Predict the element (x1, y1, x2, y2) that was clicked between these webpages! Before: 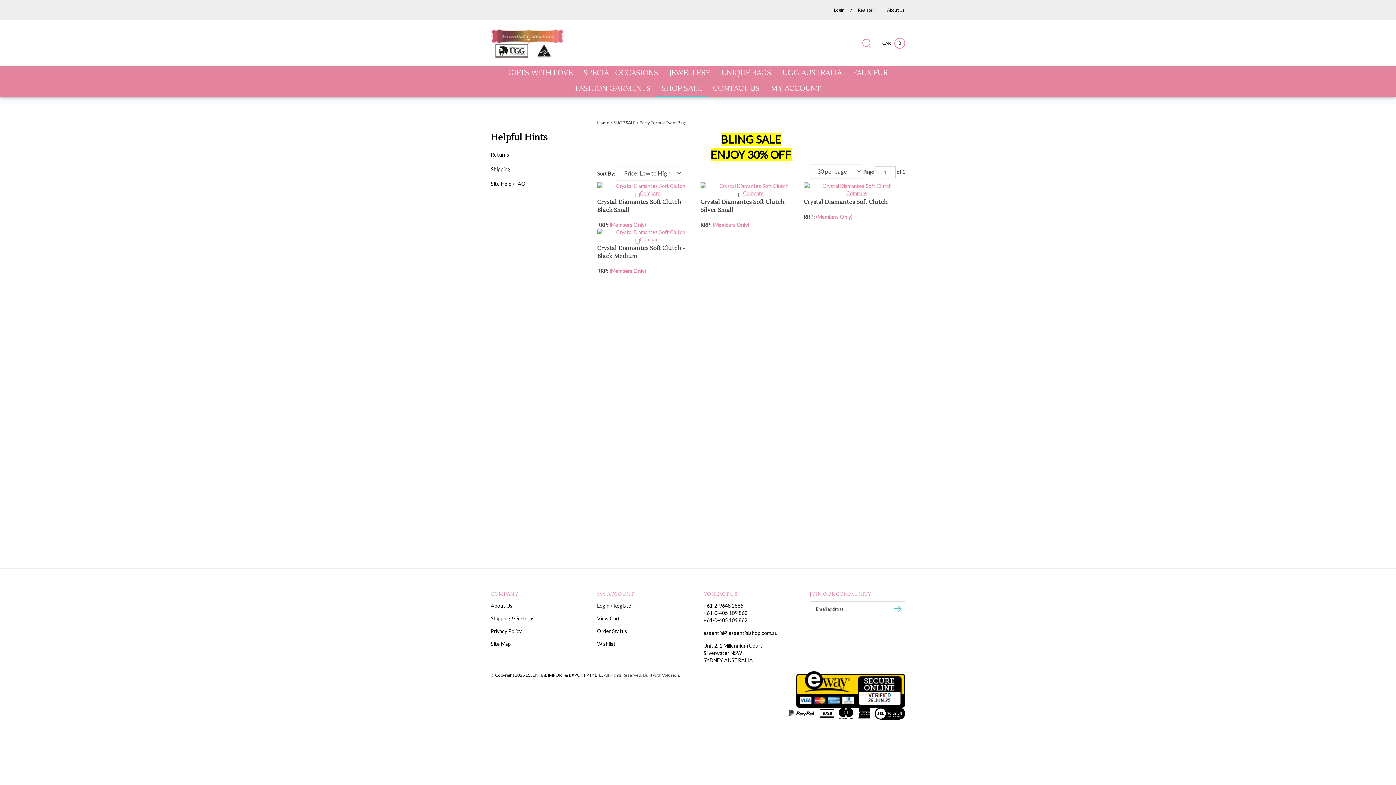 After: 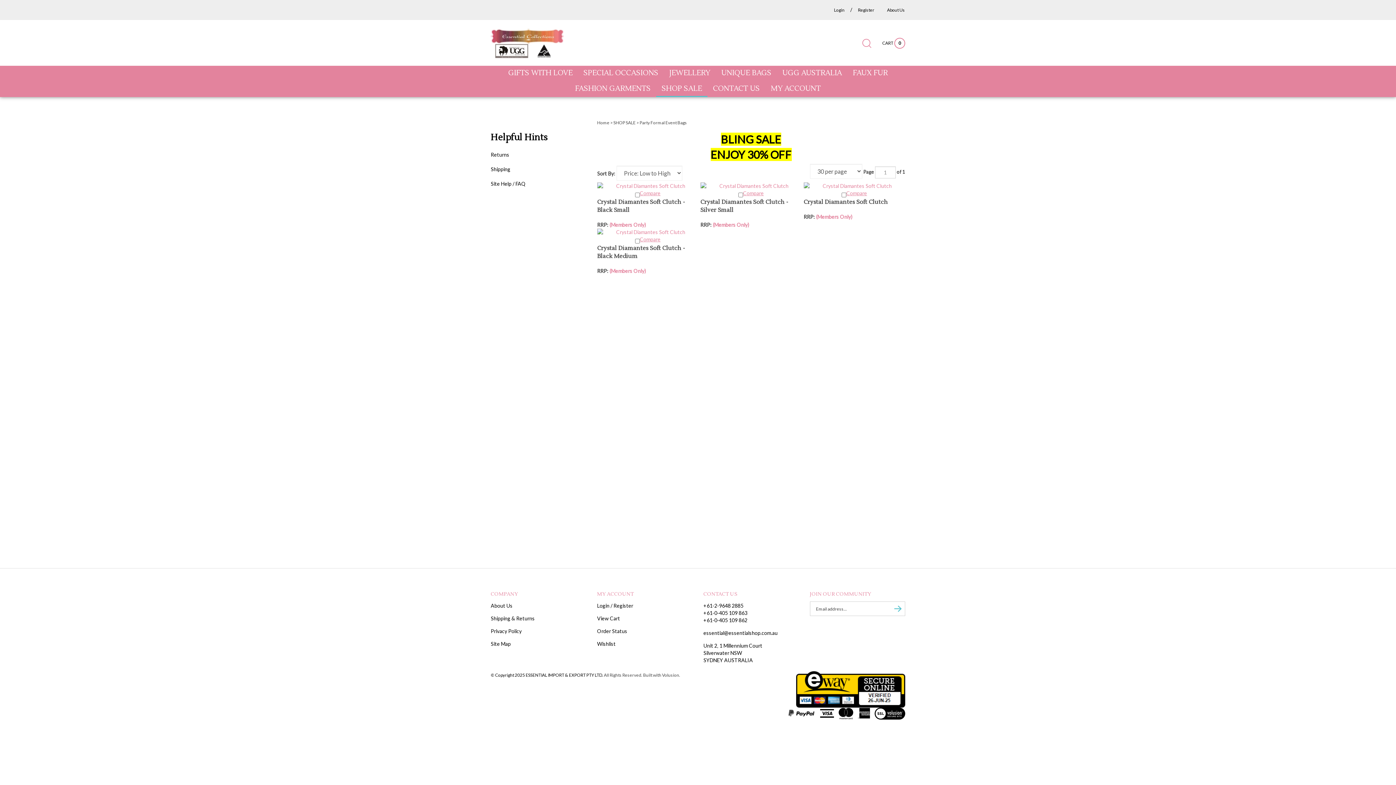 Action: label: Party Formal Event Bags bbox: (639, 120, 687, 125)